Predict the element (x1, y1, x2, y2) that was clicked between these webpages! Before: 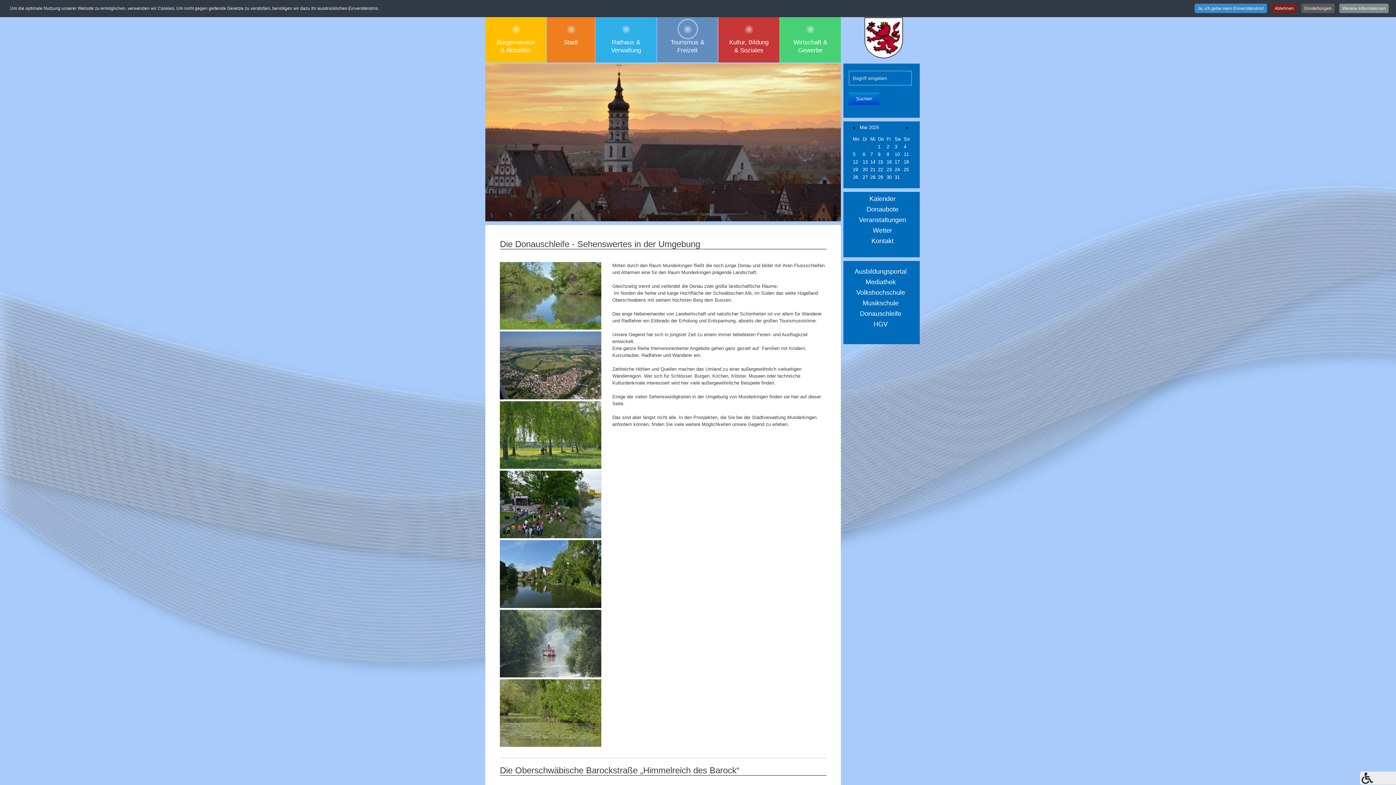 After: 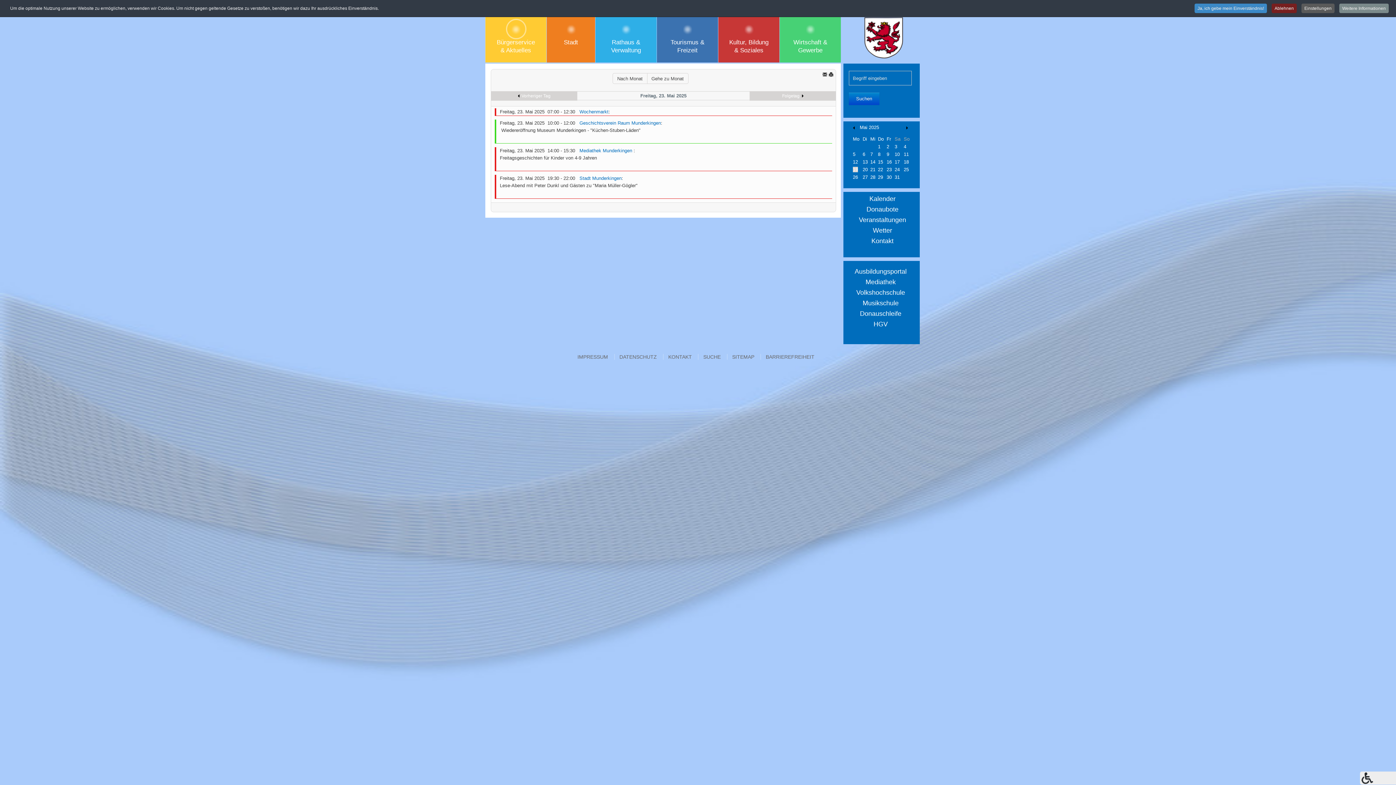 Action: bbox: (886, 166, 892, 172) label: 23